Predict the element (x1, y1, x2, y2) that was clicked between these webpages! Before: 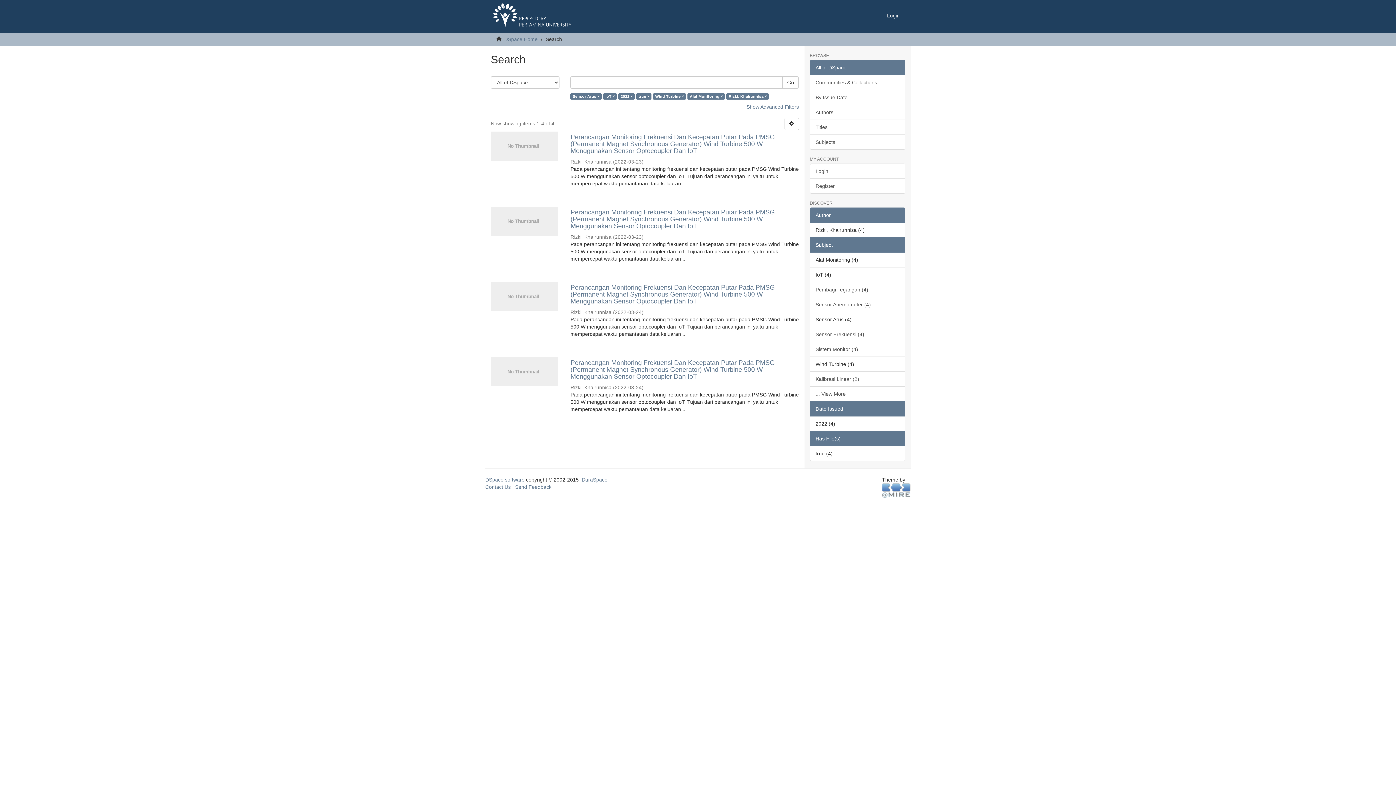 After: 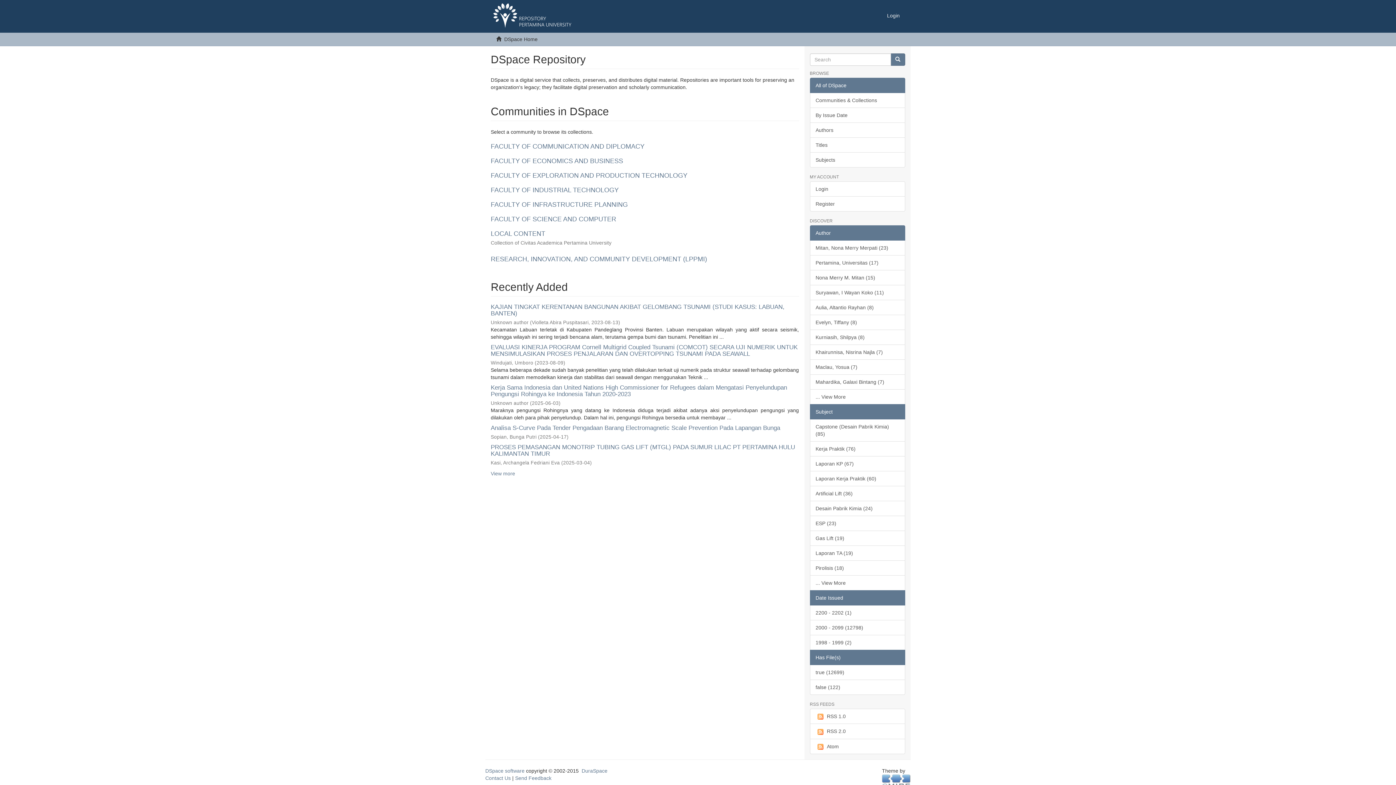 Action: bbox: (504, 36, 537, 42) label: DSpace Home